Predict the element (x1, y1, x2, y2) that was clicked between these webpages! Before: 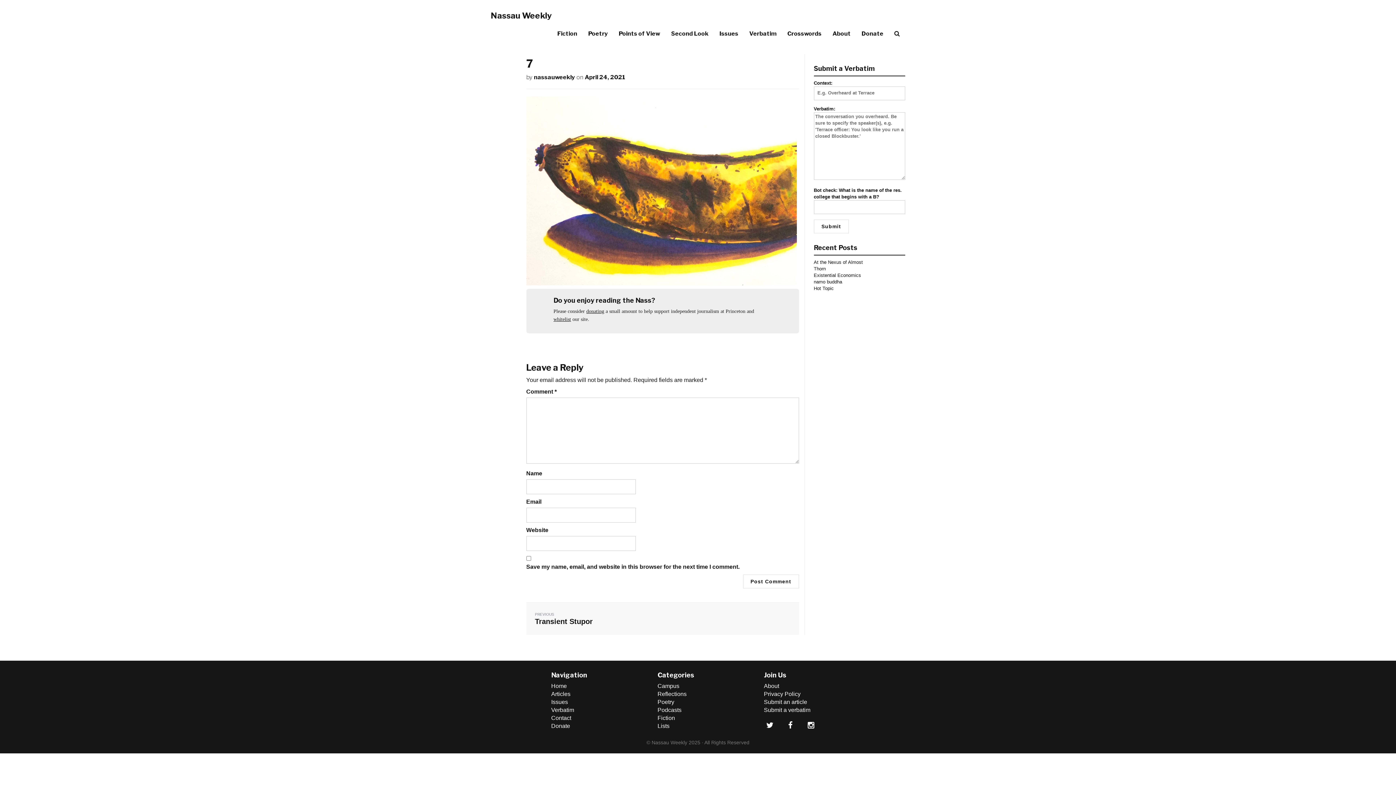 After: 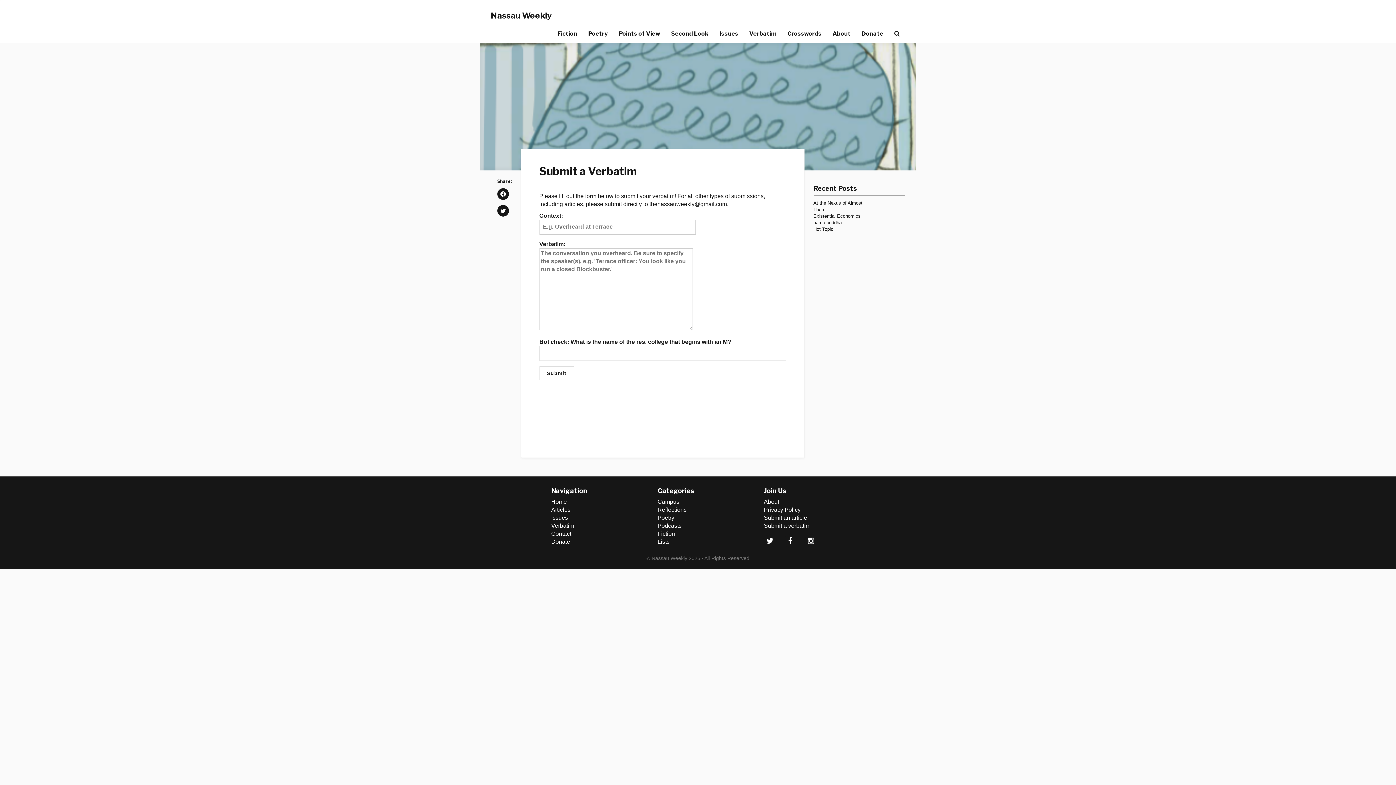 Action: label: Submit a verbatim bbox: (764, 707, 810, 713)